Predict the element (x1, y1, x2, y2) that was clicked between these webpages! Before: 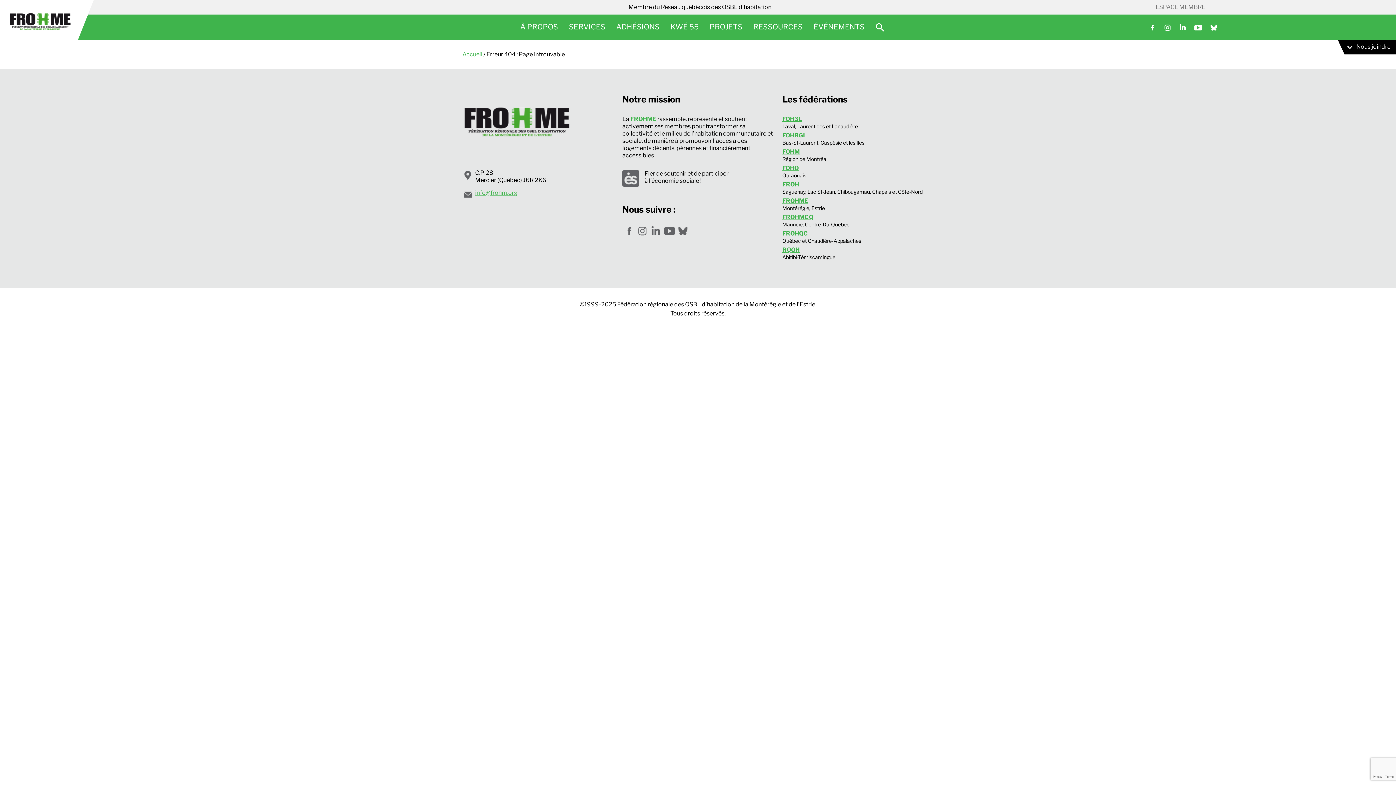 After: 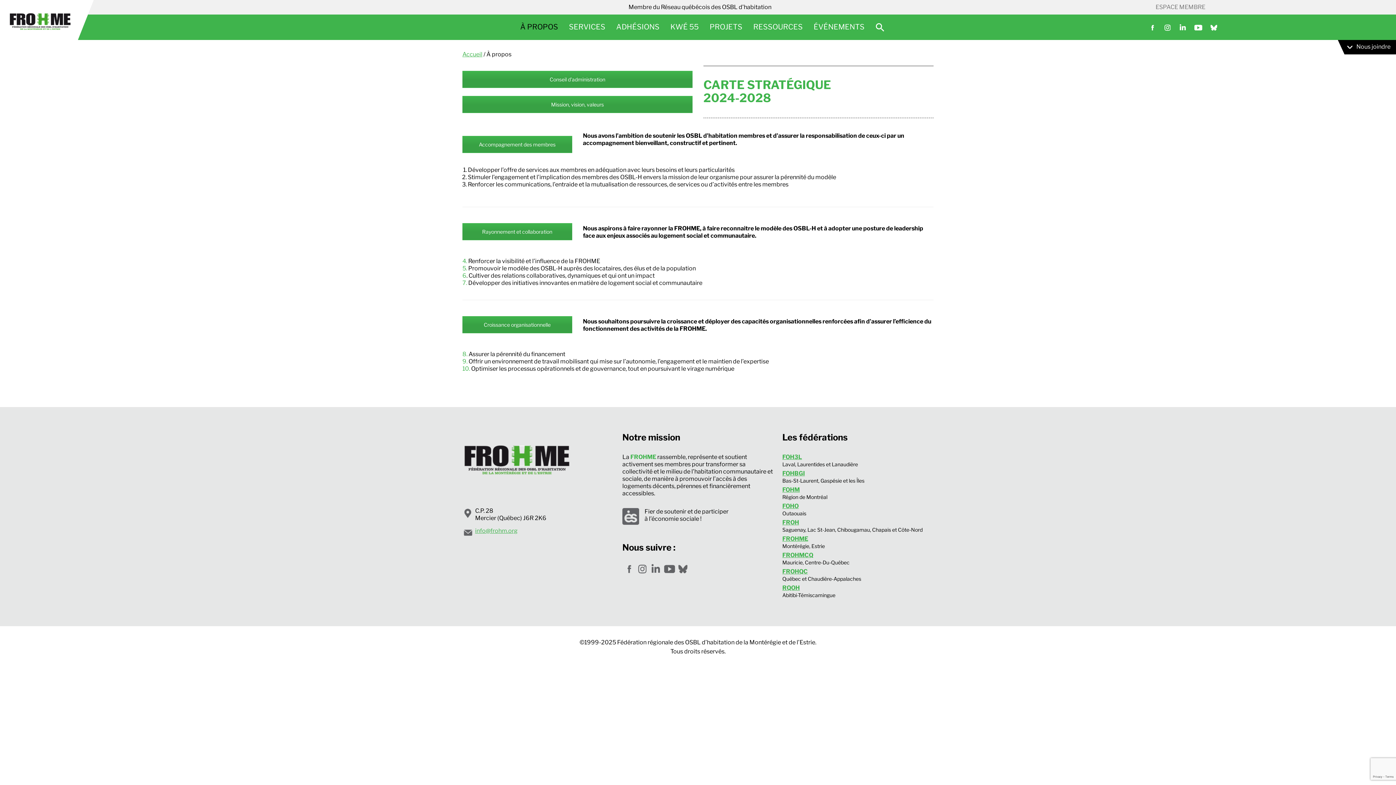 Action: bbox: (520, 22, 558, 31) label: À PROPOS